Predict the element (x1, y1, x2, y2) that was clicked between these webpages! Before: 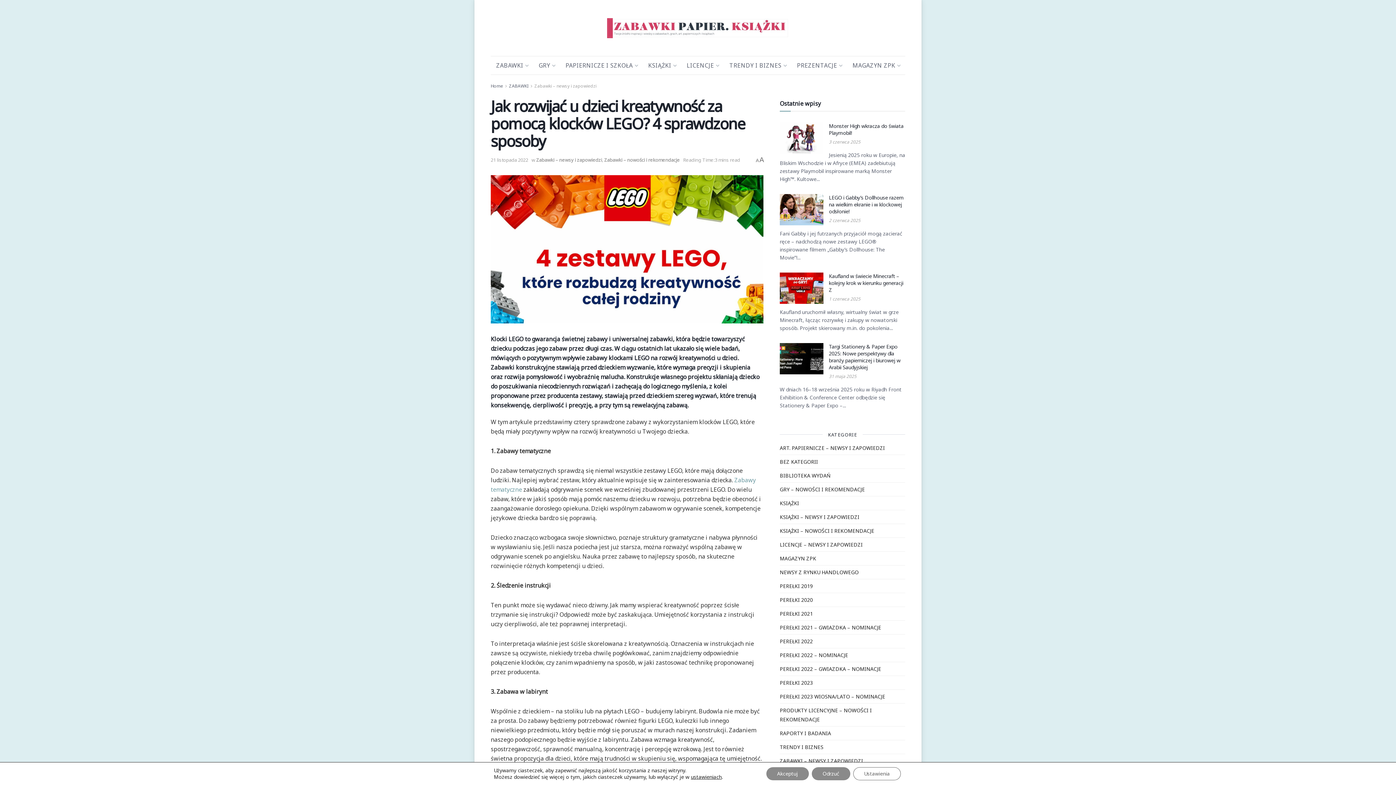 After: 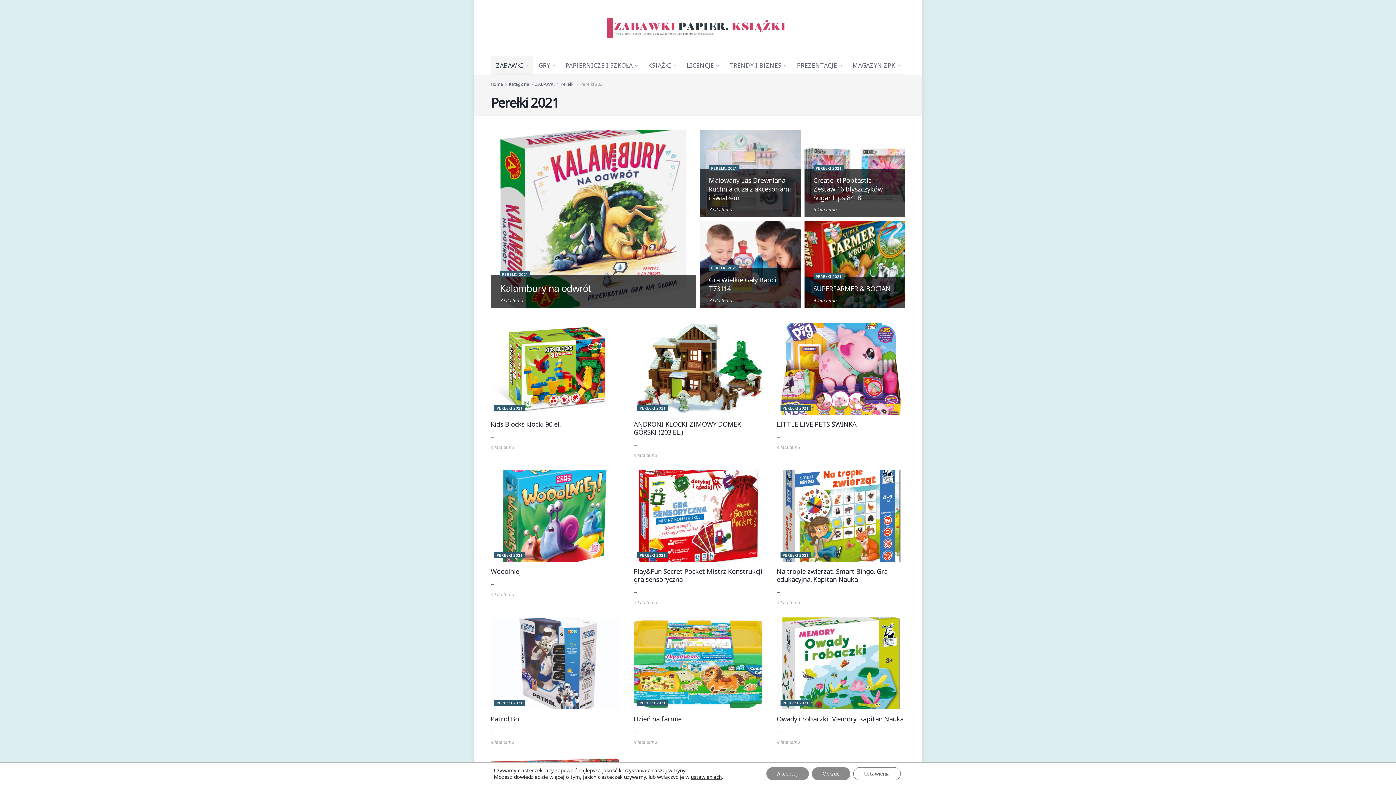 Action: label: PEREŁKI 2021 bbox: (780, 609, 813, 618)